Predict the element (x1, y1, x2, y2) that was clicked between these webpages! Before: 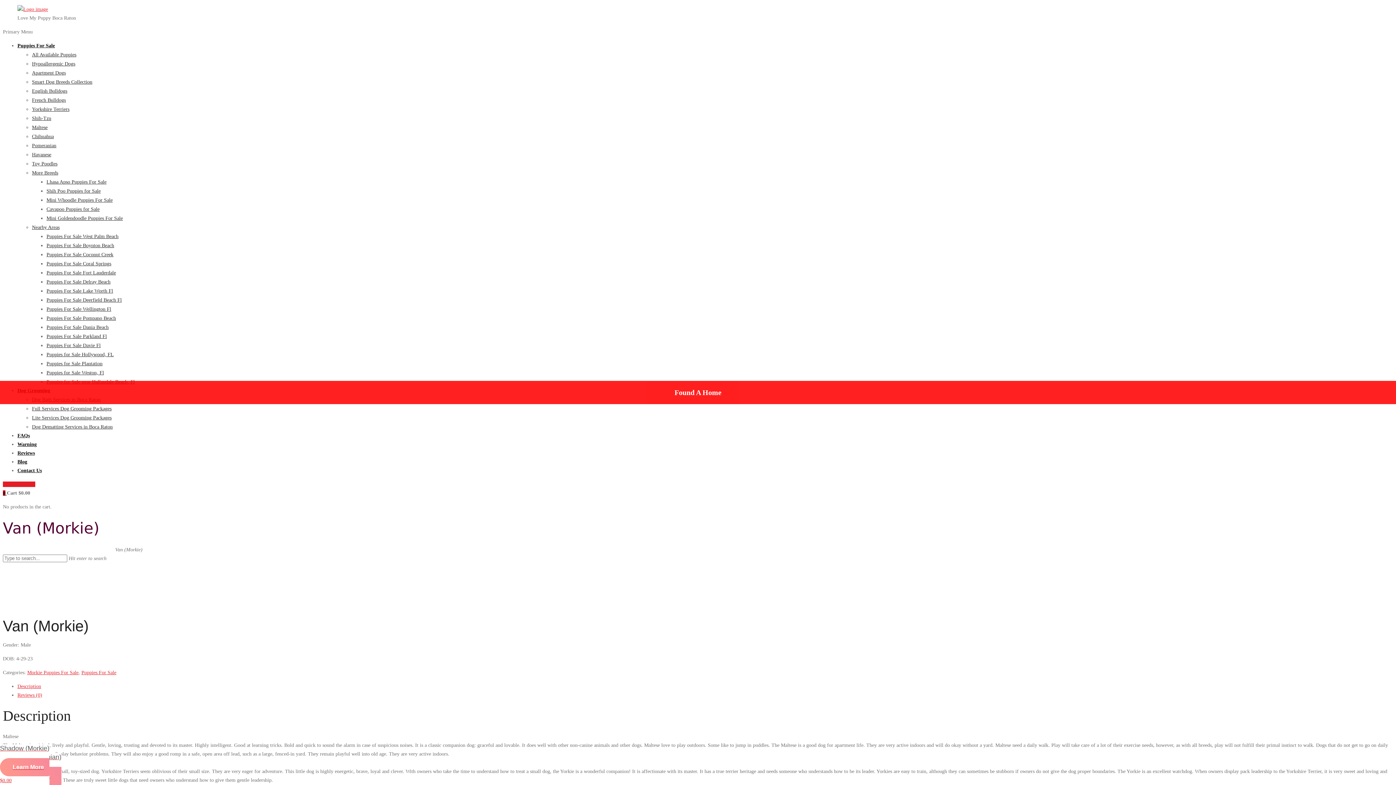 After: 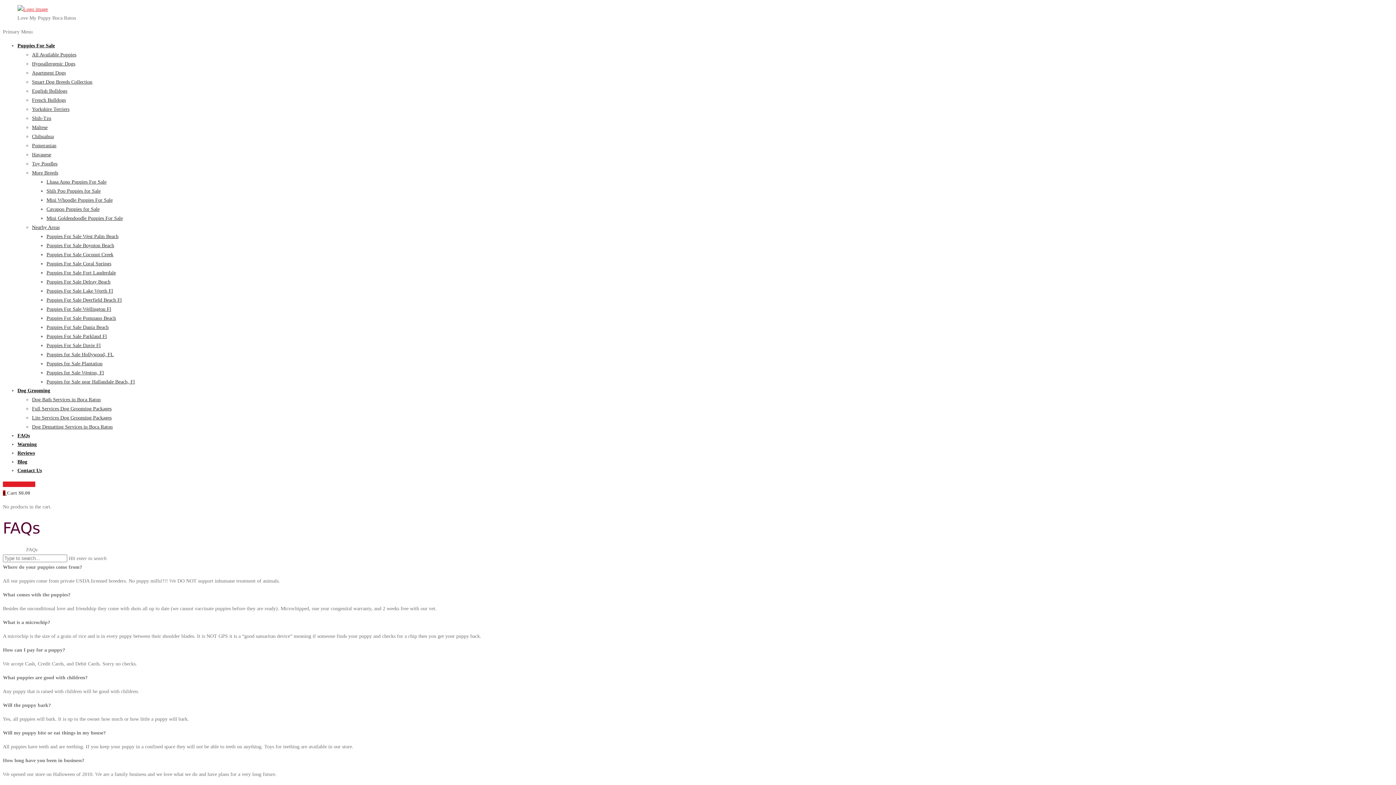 Action: bbox: (17, 433, 29, 438) label: FAQs